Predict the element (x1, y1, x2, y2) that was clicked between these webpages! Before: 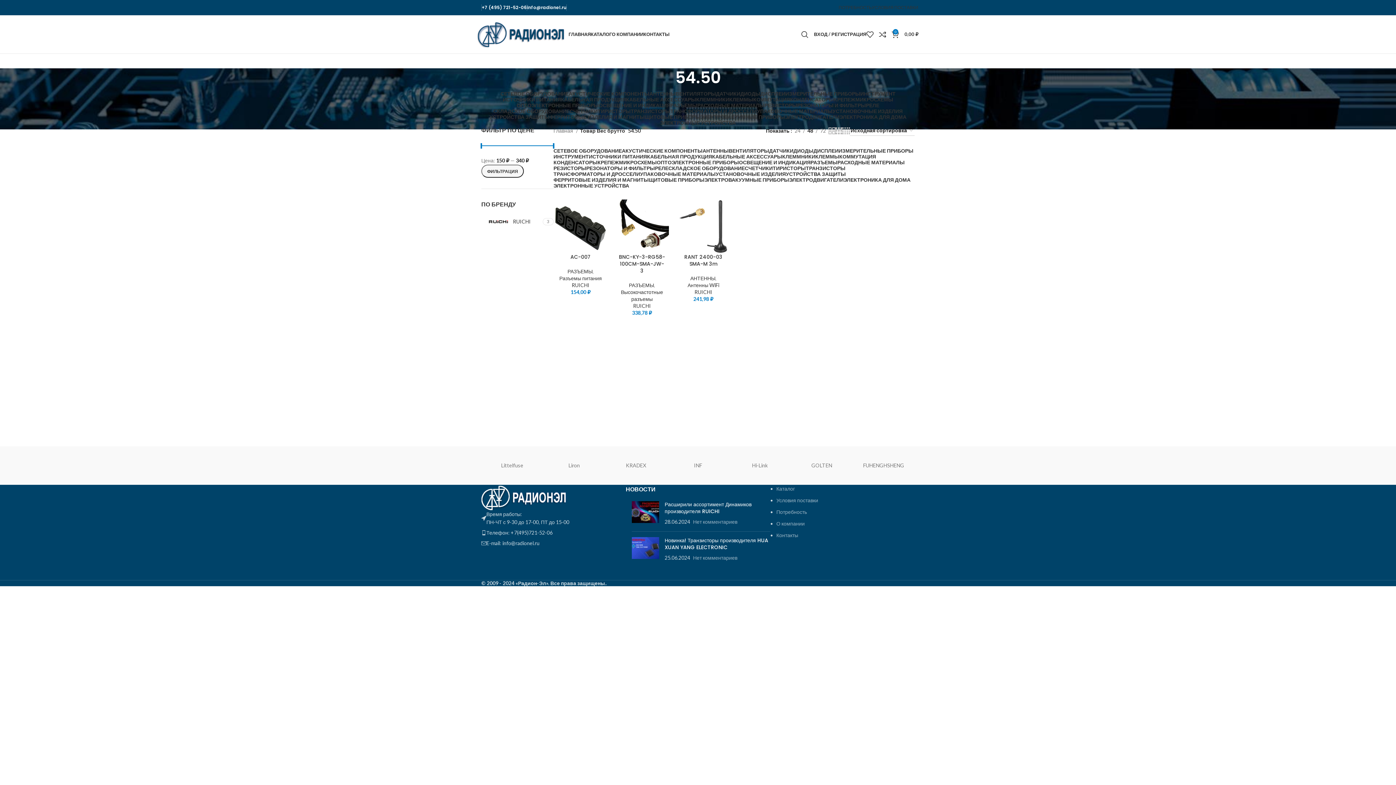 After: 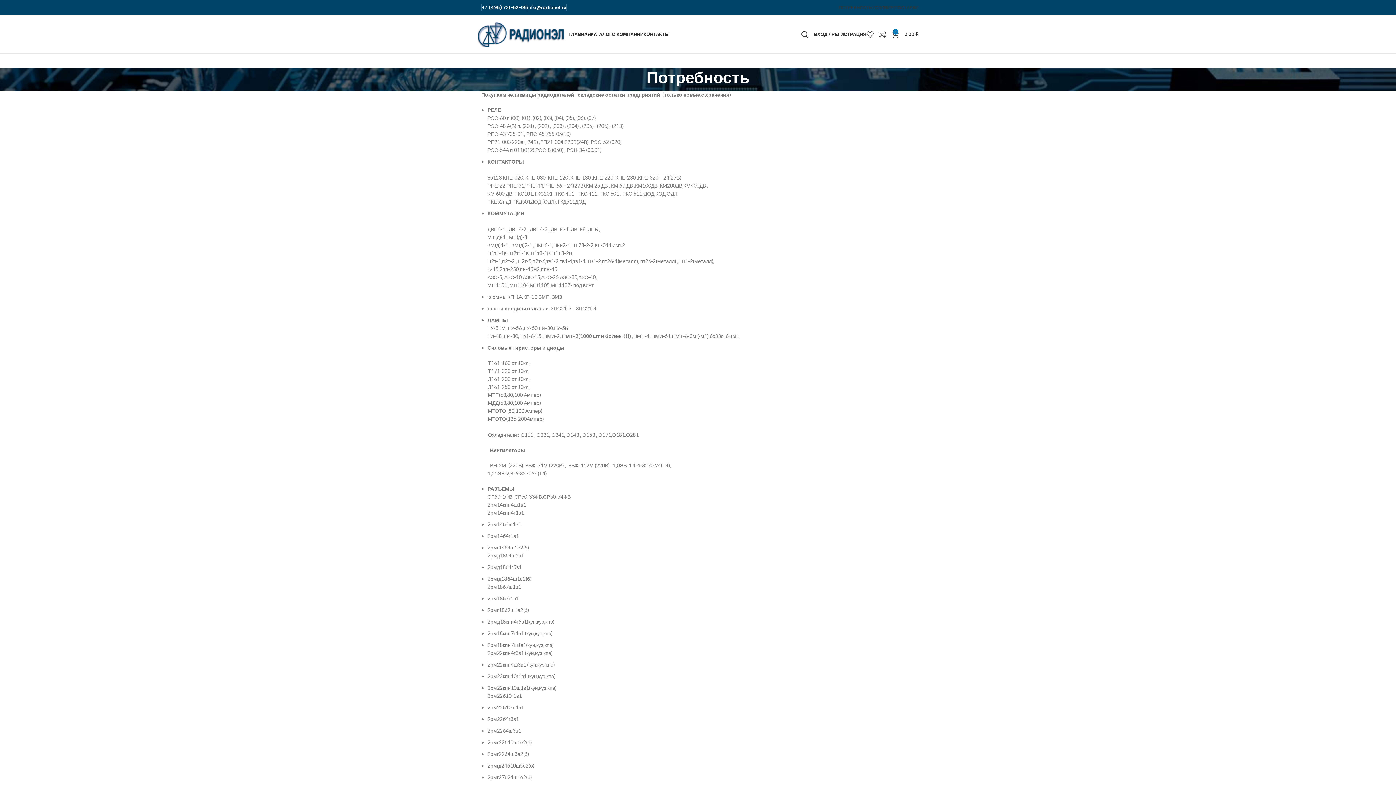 Action: label: Потребность bbox: (776, 509, 807, 515)